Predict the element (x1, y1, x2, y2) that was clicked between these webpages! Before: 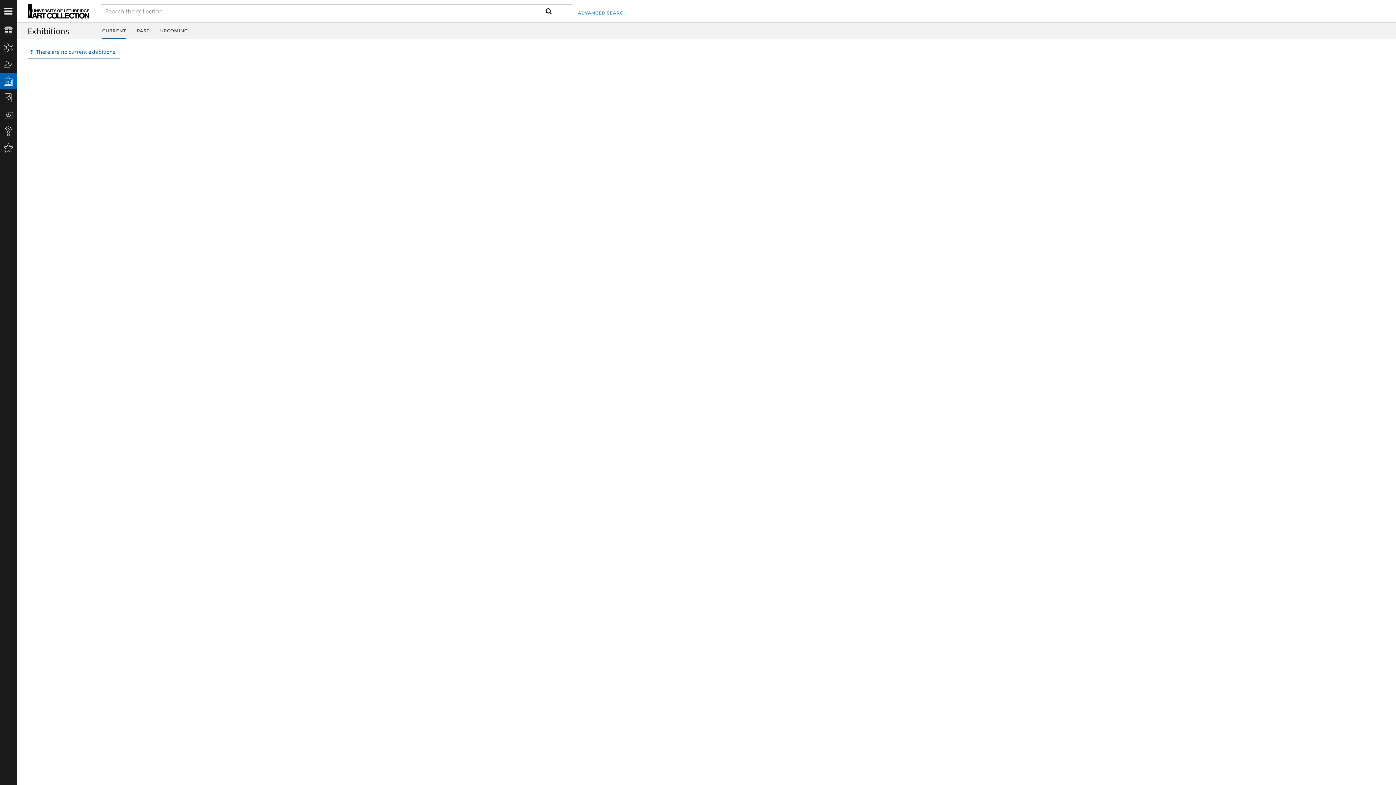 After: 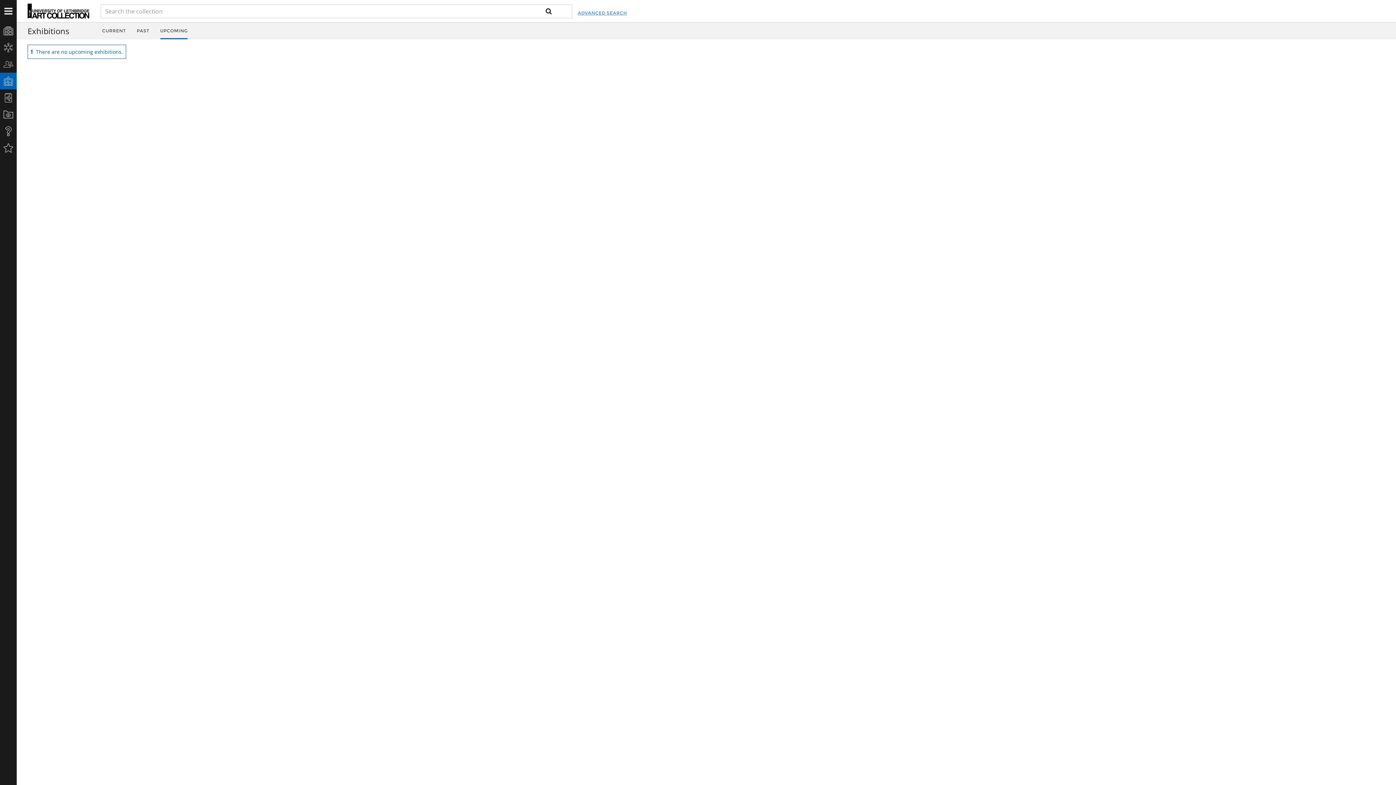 Action: label: UPCOMING bbox: (160, 22, 187, 39)